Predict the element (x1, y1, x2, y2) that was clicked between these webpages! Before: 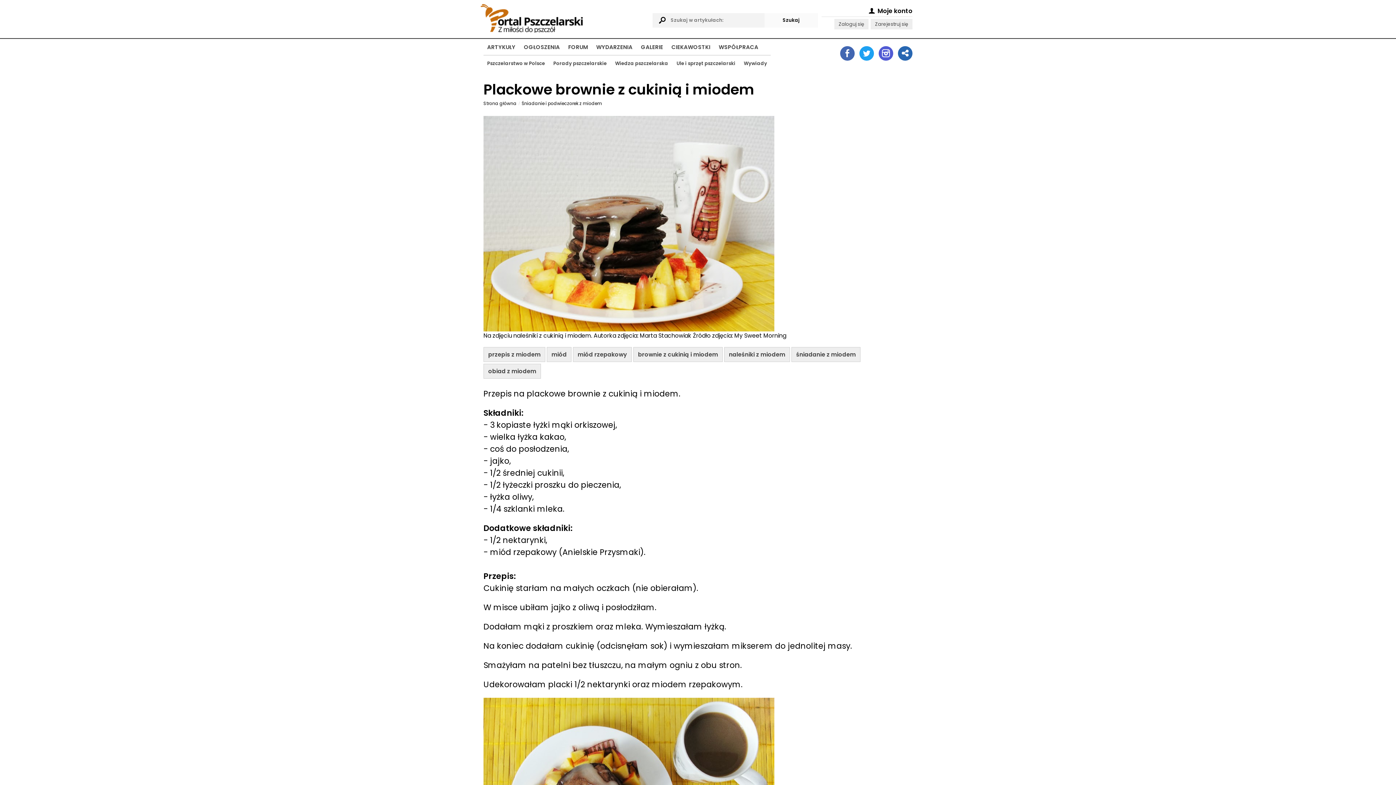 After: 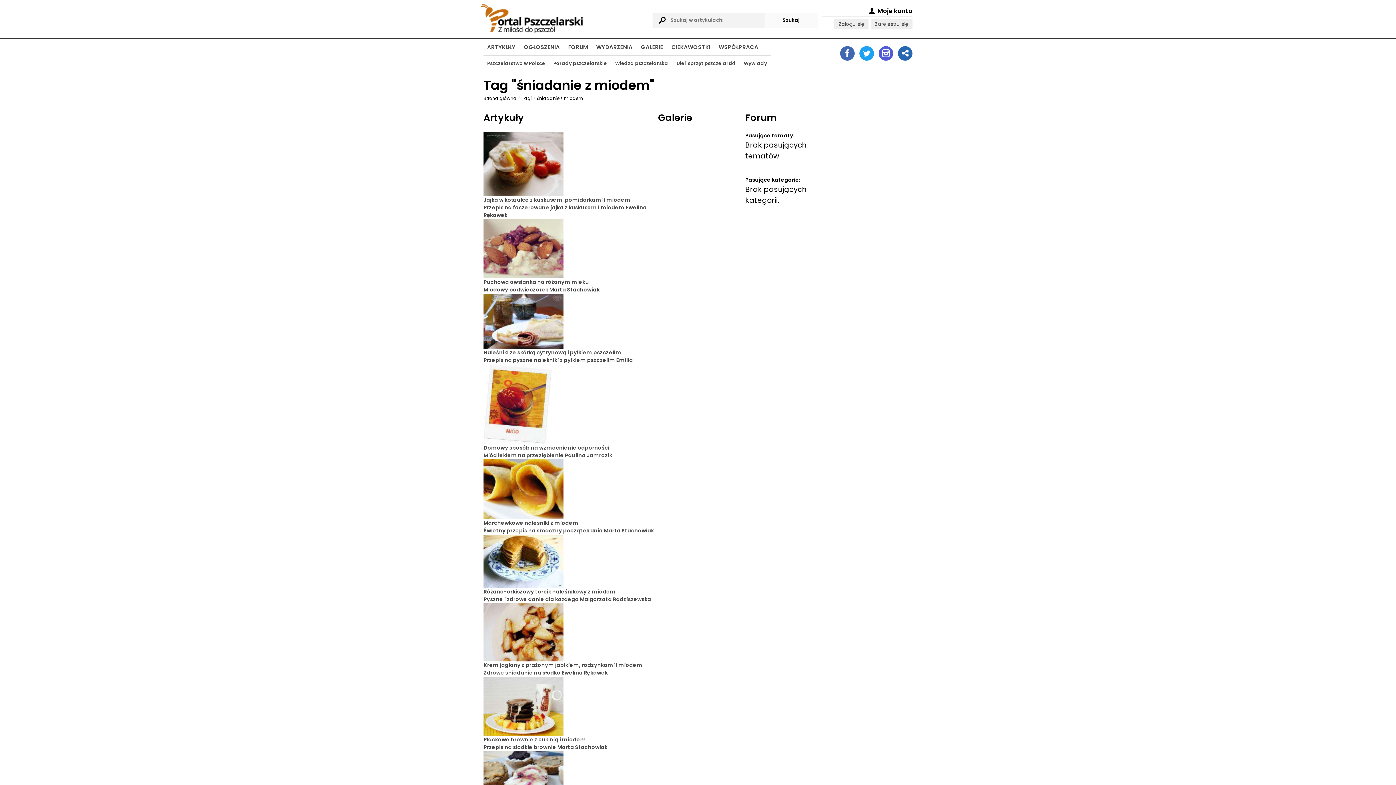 Action: bbox: (791, 347, 860, 362) label: śniadanie z miodem